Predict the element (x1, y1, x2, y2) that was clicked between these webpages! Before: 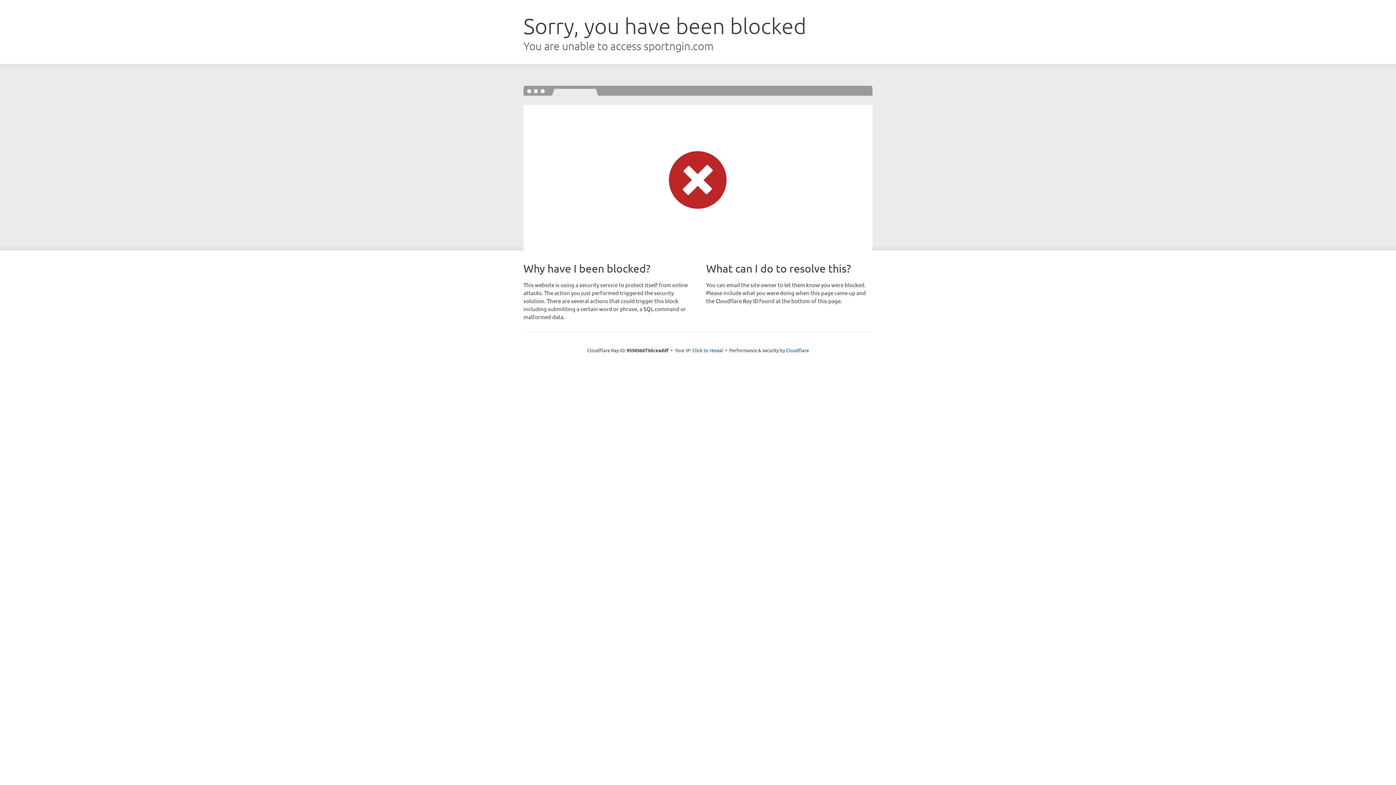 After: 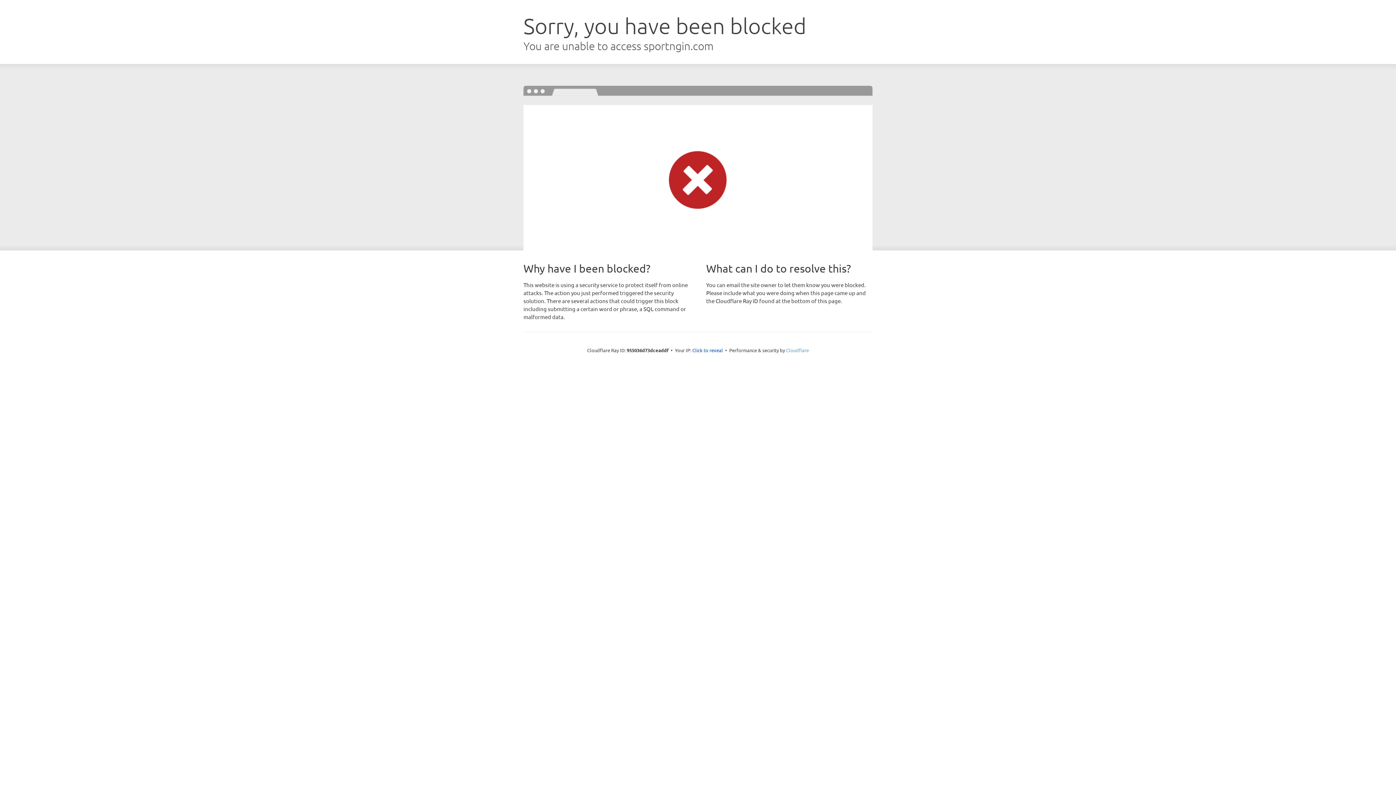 Action: bbox: (786, 347, 809, 353) label: Cloudflare